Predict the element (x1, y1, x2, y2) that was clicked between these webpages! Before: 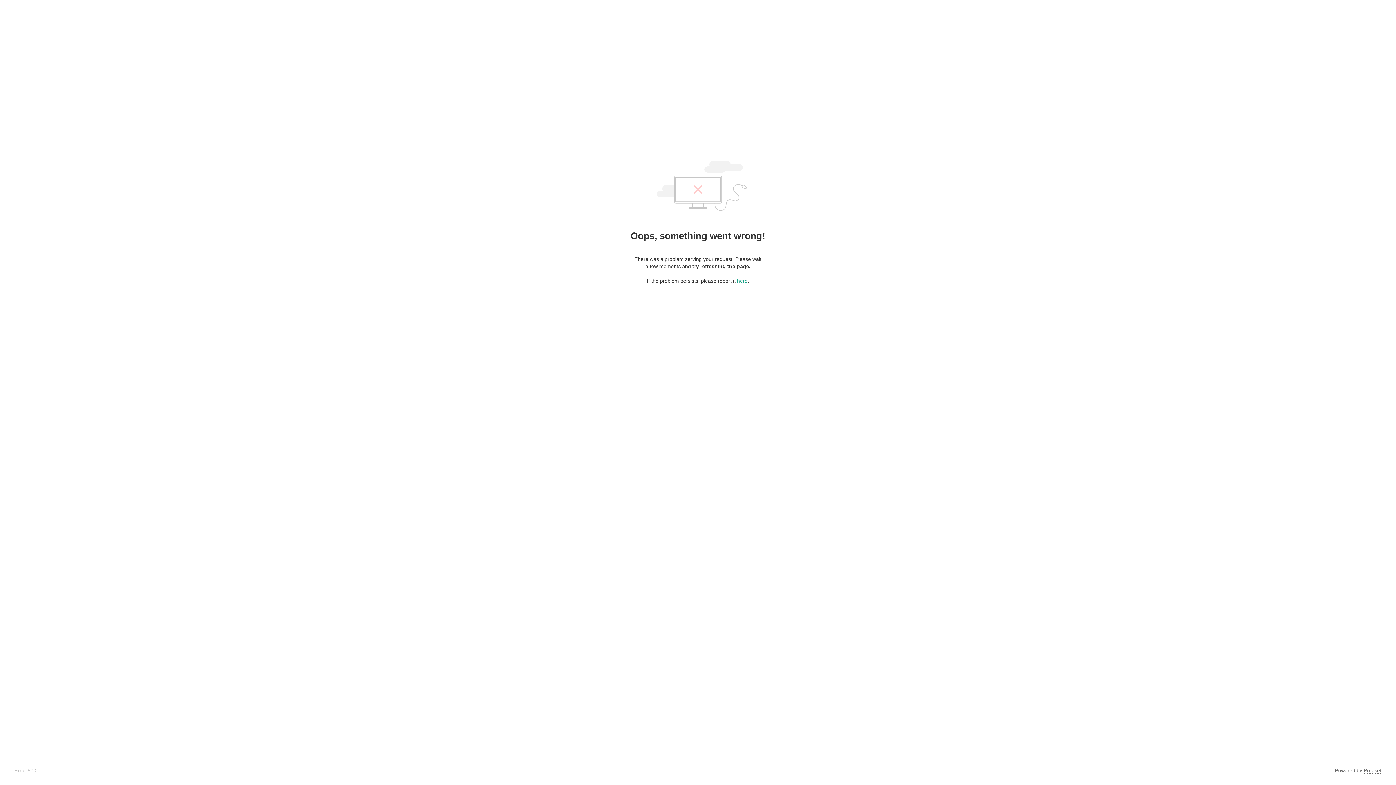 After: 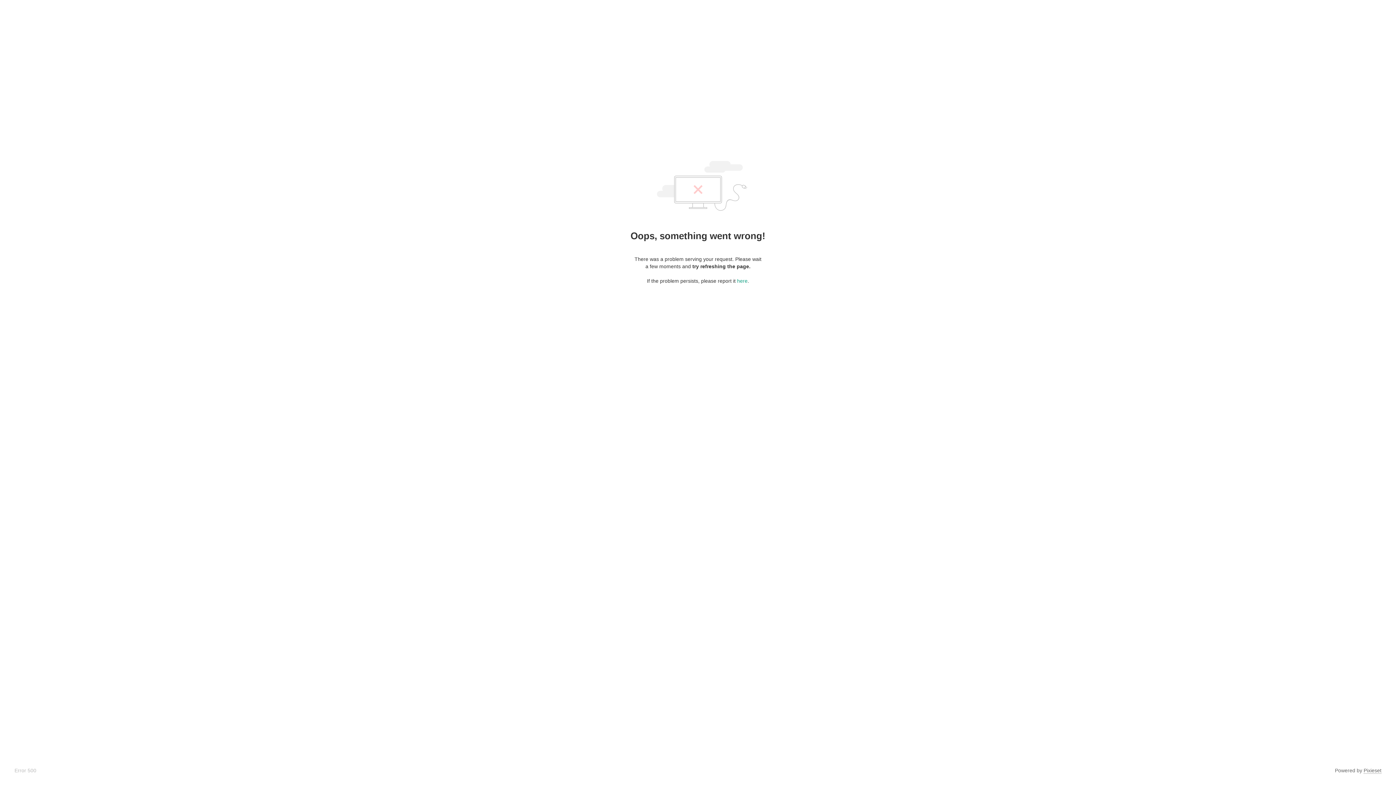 Action: bbox: (1364, 768, 1381, 774) label: Pixieset